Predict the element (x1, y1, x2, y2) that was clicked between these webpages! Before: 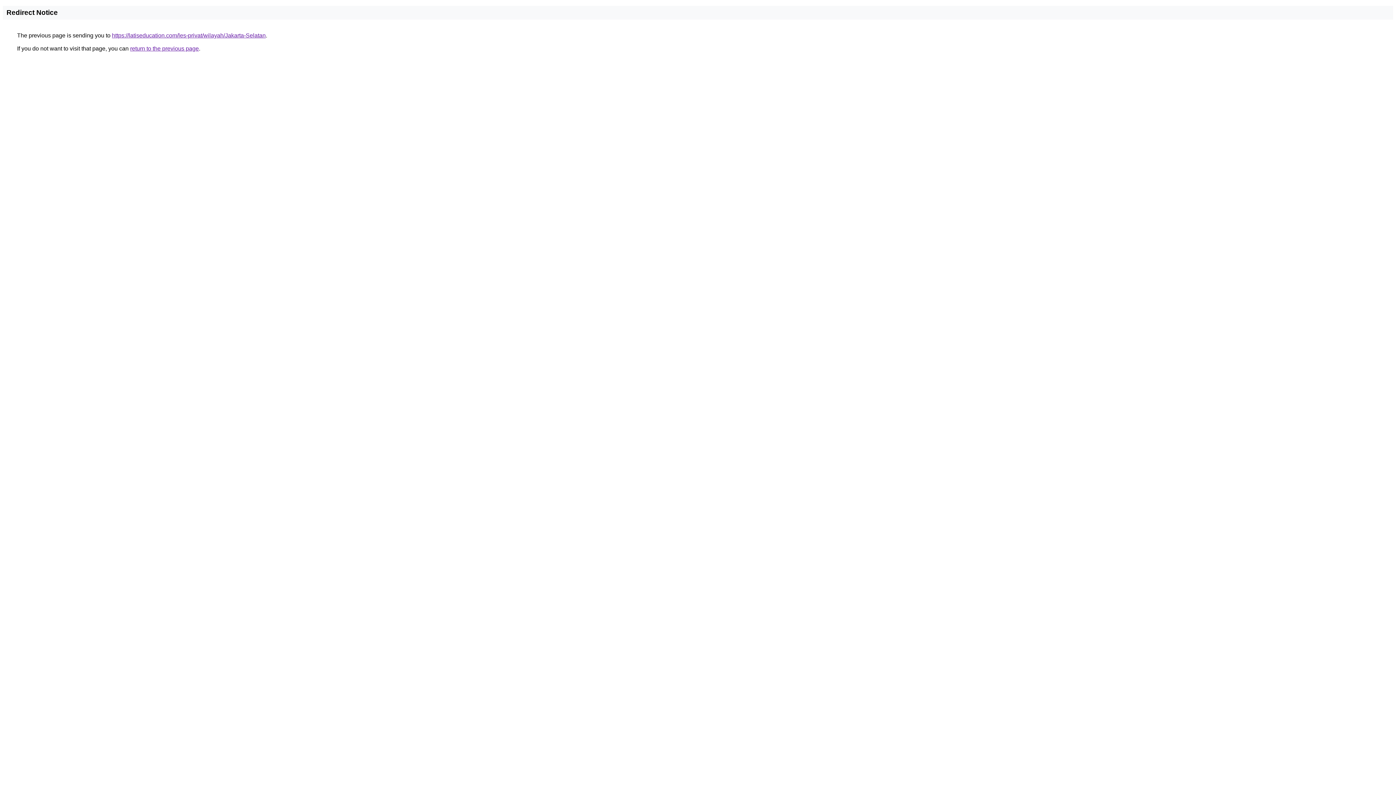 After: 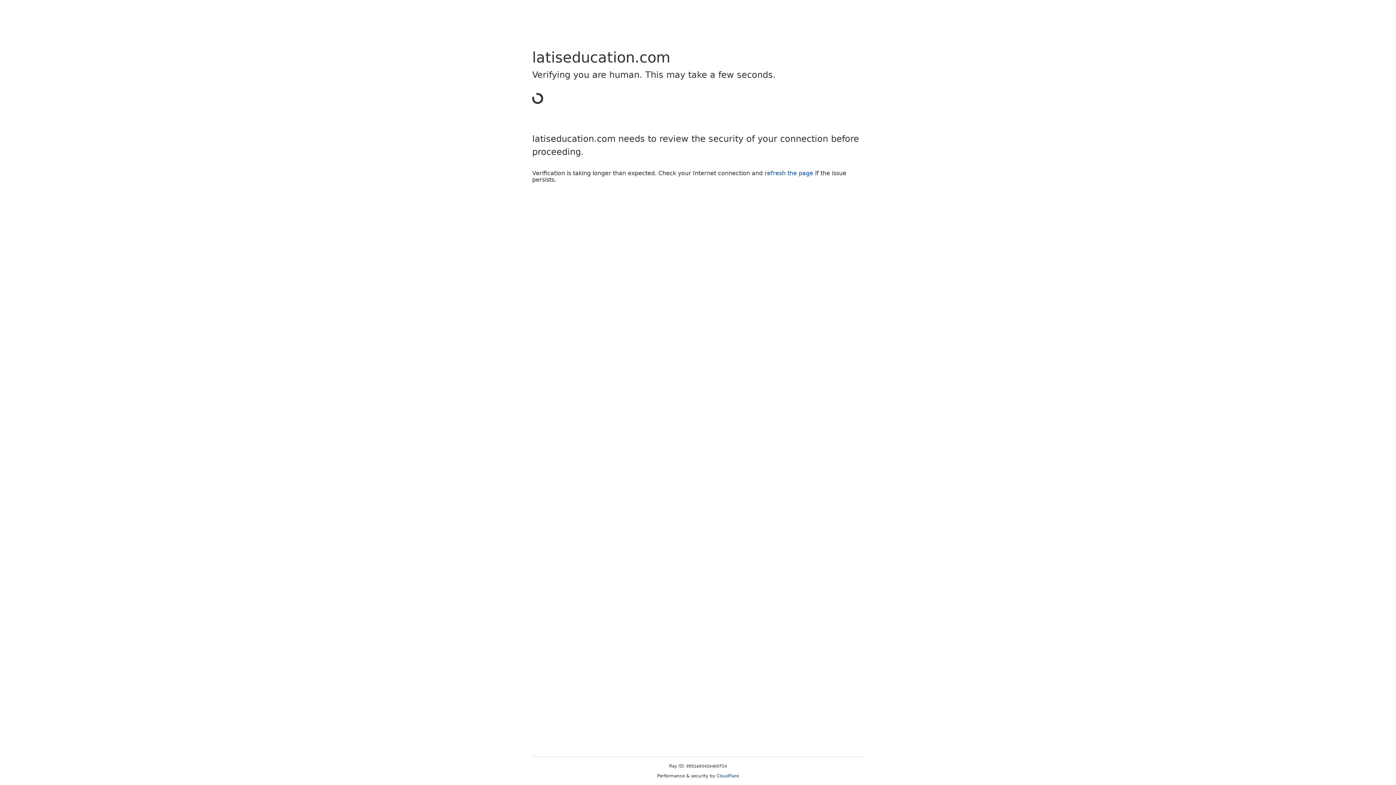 Action: label: https://latiseducation.com/les-privat/wilayah/Jakarta-Selatan bbox: (112, 32, 265, 38)